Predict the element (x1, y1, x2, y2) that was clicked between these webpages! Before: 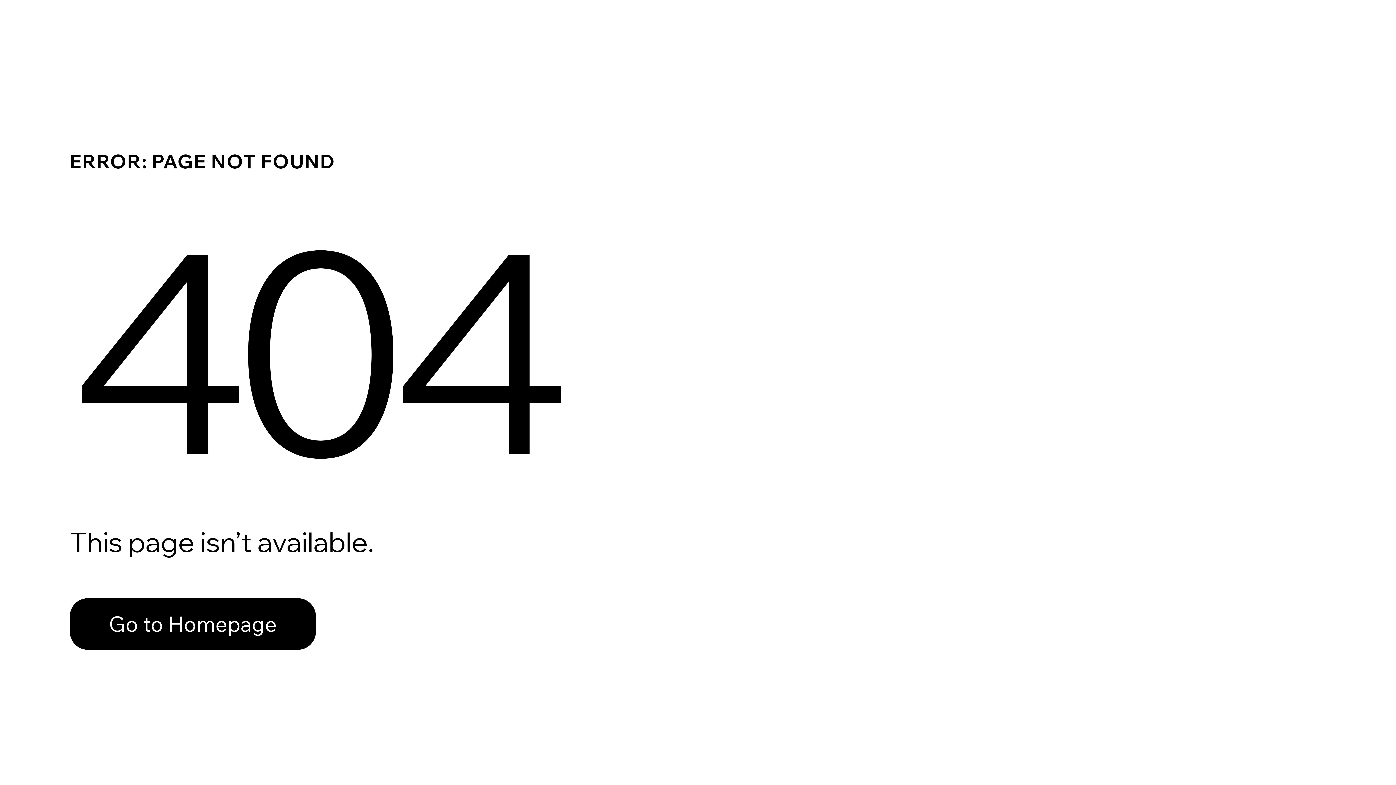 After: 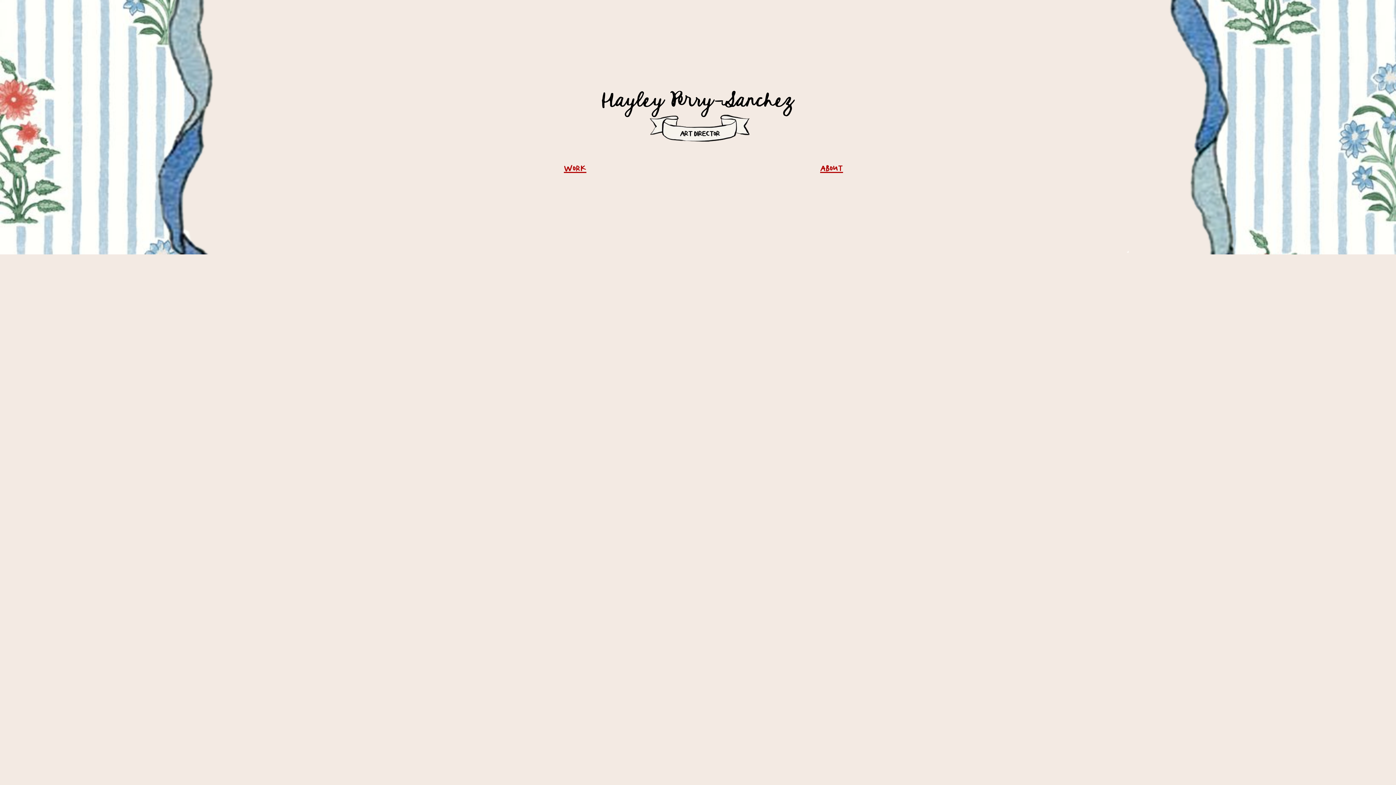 Action: label: Go to Homepage bbox: (69, 598, 316, 650)